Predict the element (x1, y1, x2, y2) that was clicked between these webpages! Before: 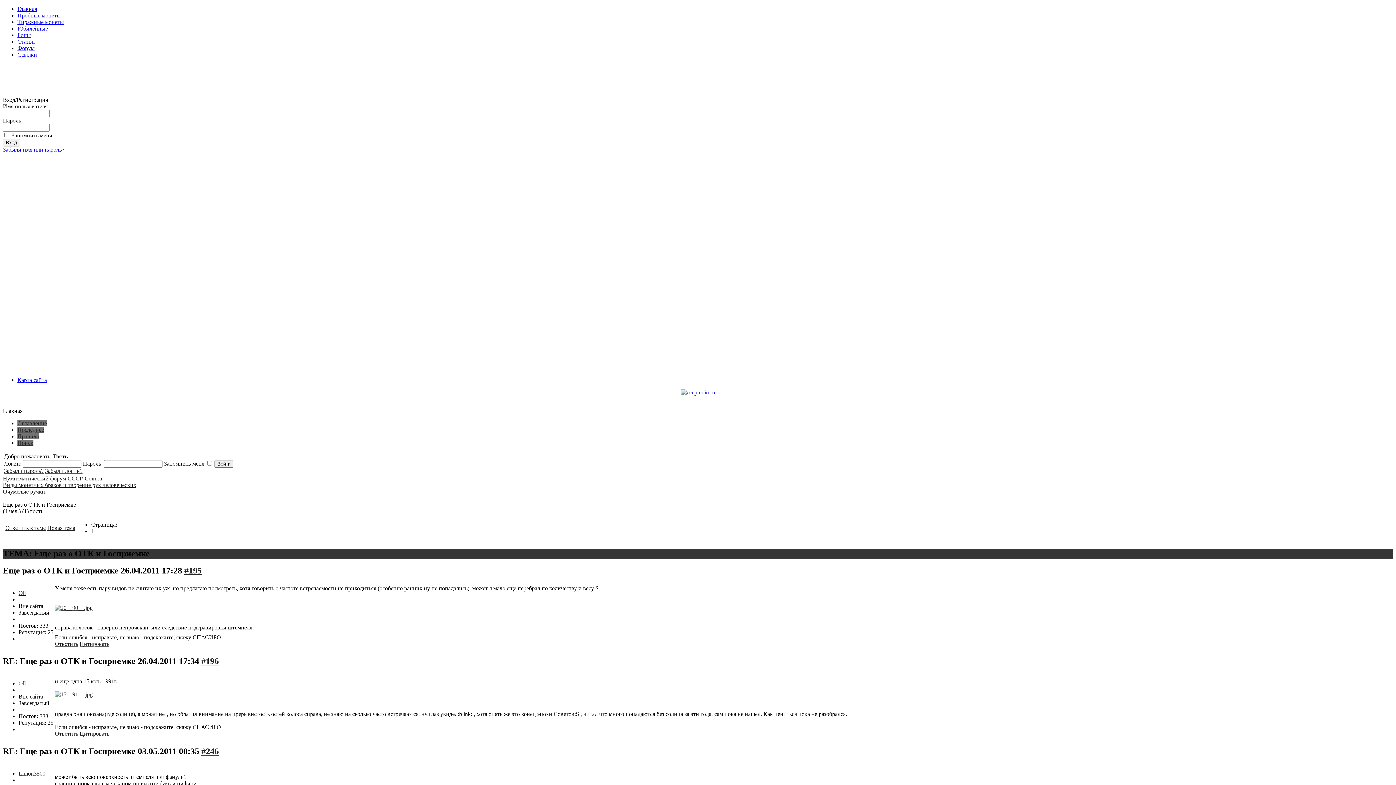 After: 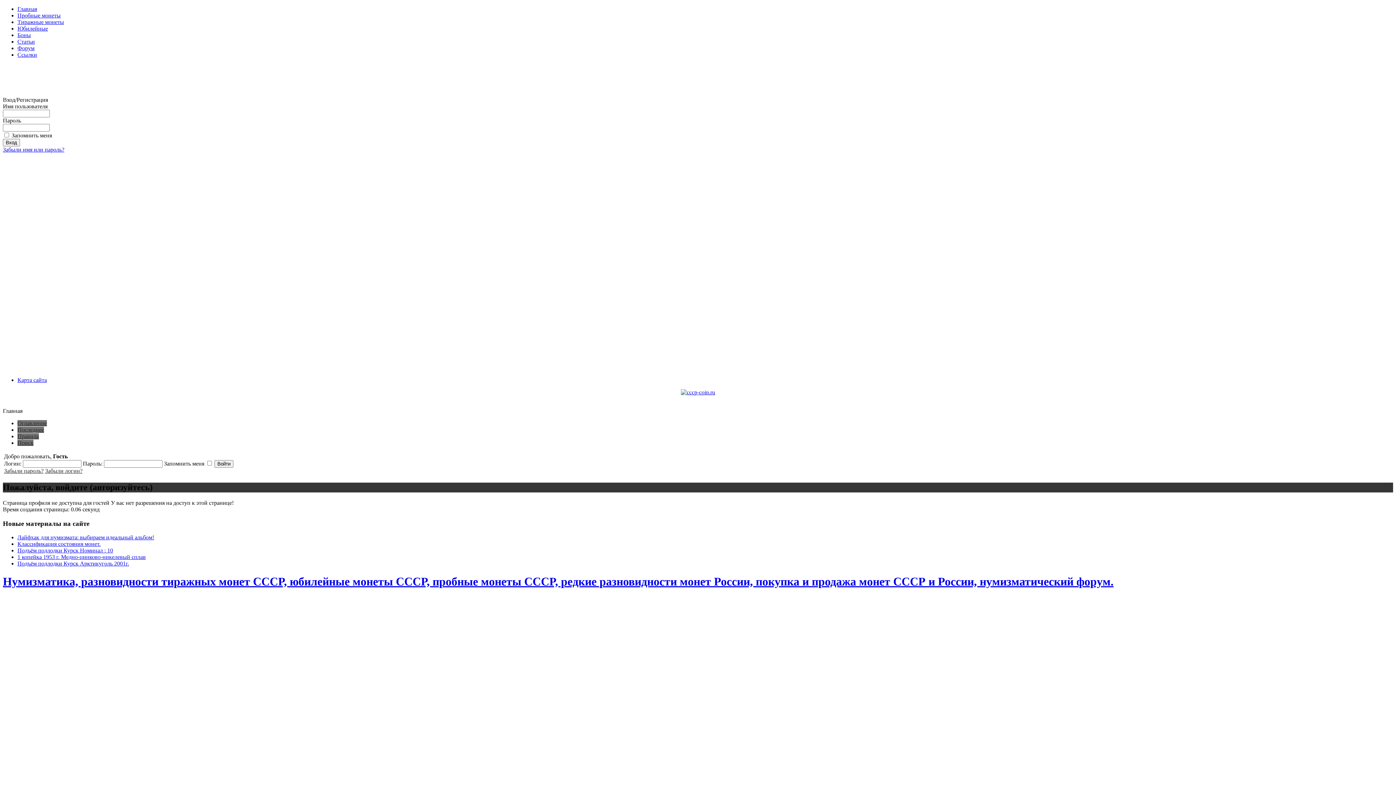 Action: label: Oll bbox: (18, 590, 25, 596)